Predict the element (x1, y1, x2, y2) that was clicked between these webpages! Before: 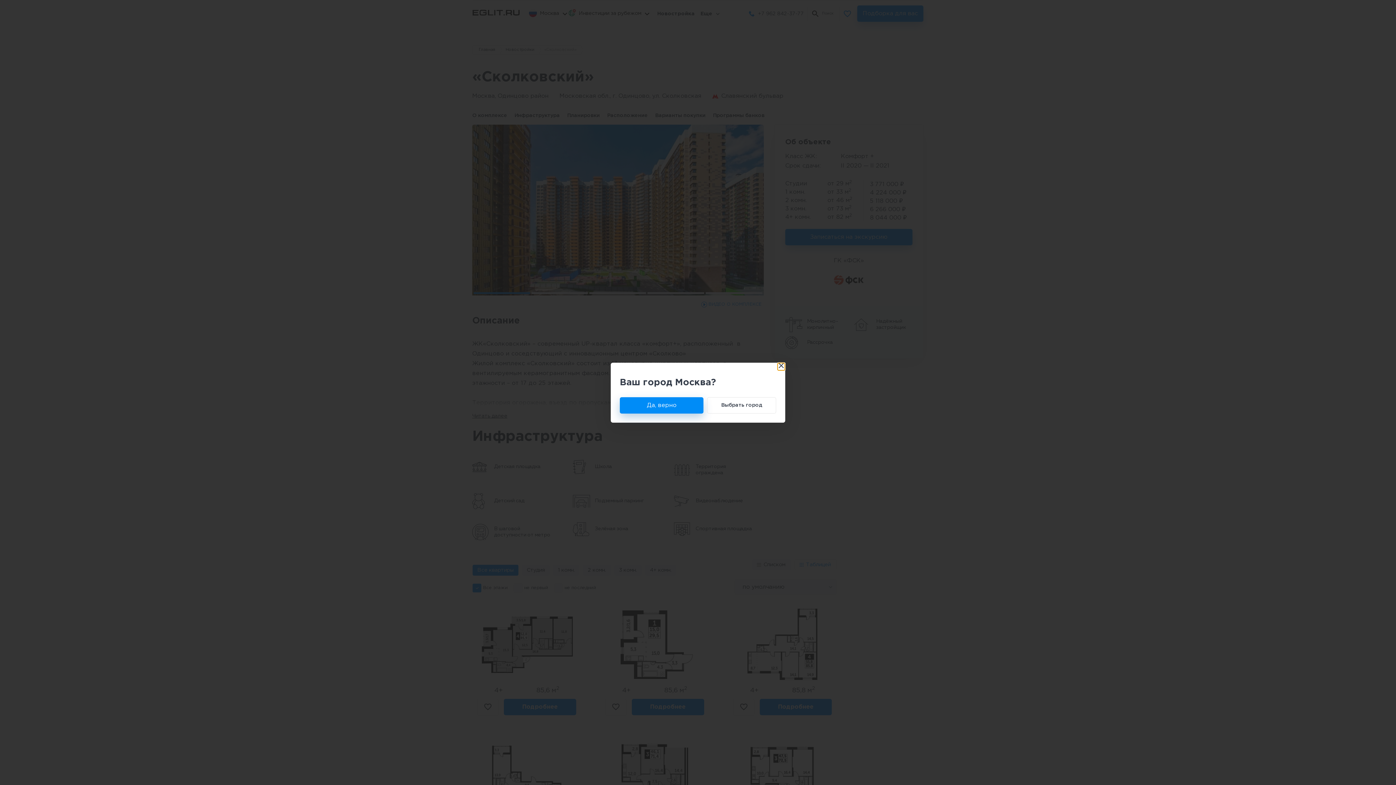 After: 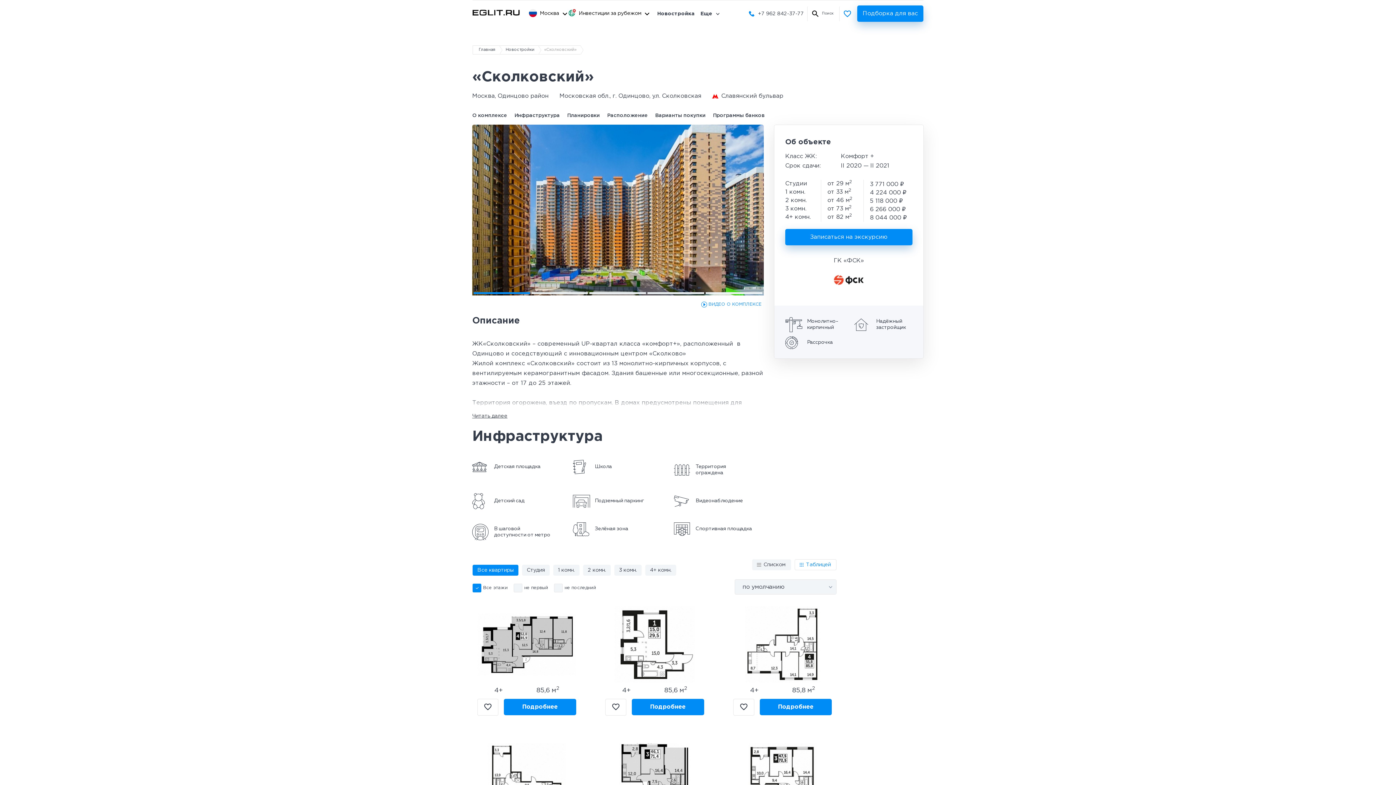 Action: bbox: (777, 362, 785, 370)